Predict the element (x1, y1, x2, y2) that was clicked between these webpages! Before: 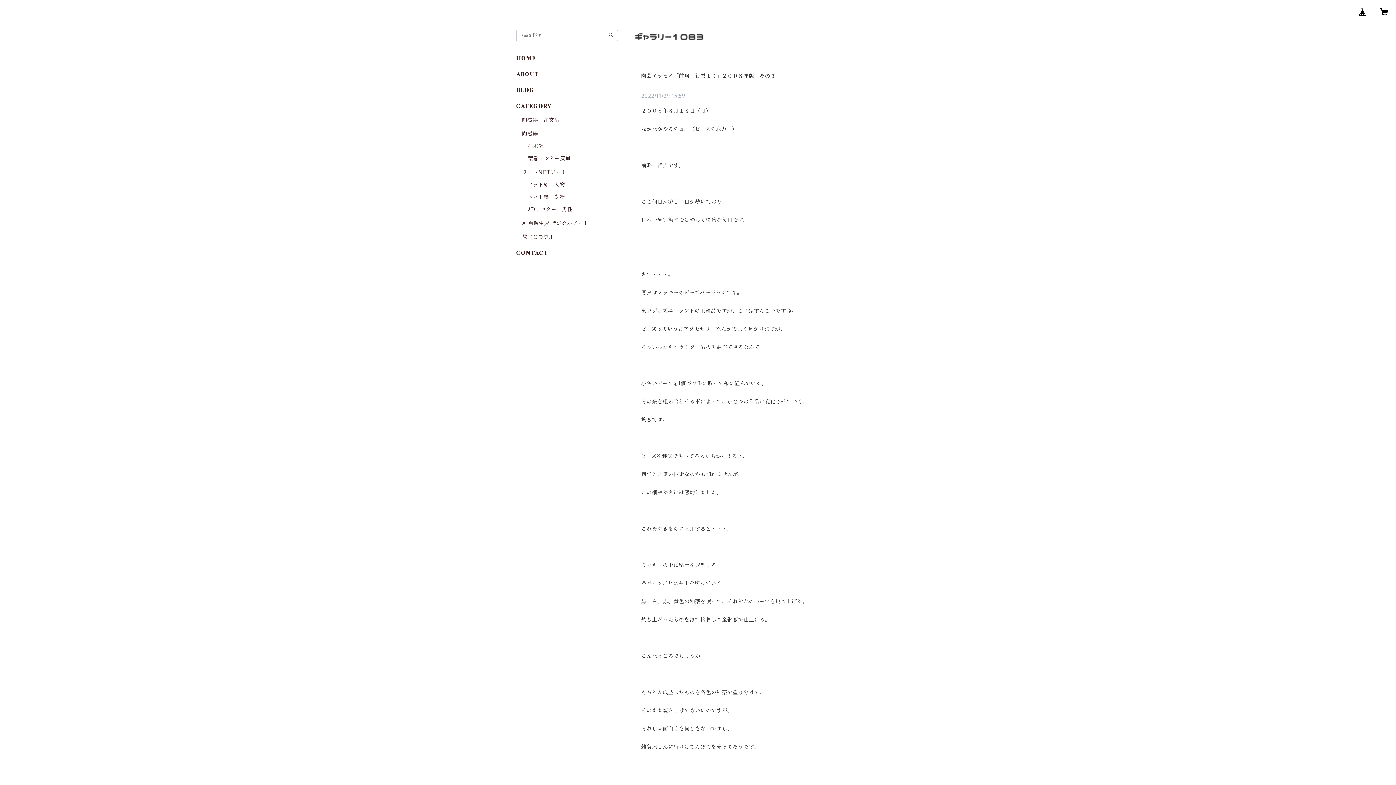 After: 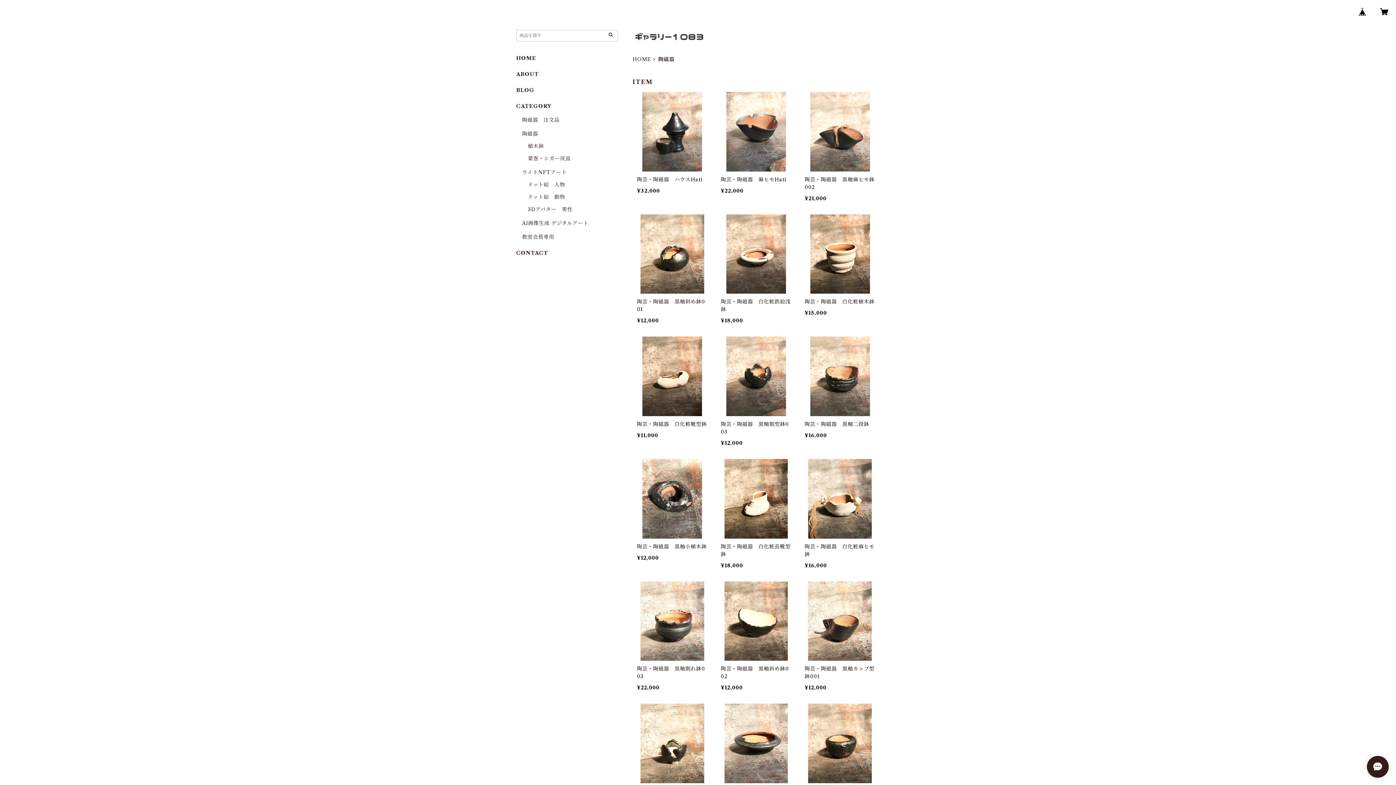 Action: bbox: (522, 130, 538, 137) label: 陶磁器